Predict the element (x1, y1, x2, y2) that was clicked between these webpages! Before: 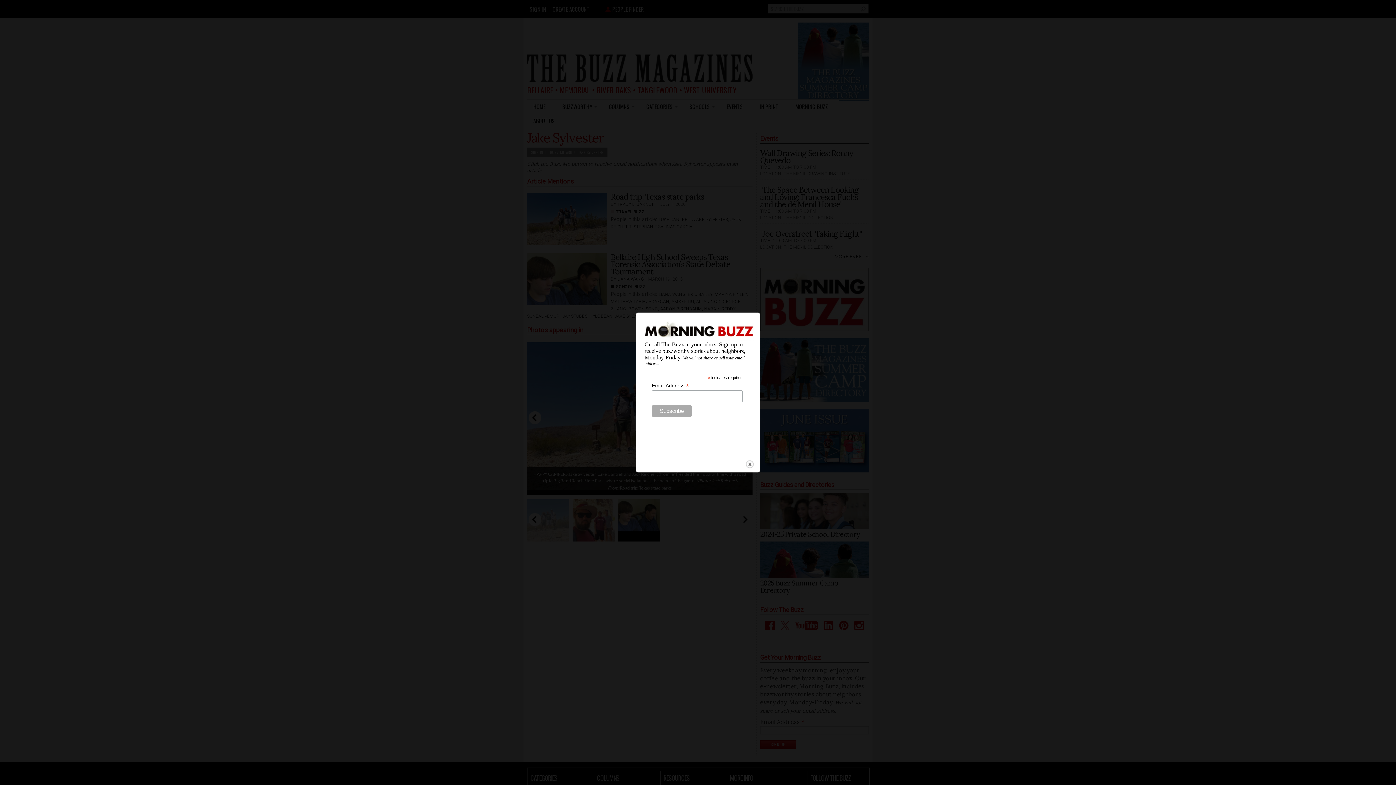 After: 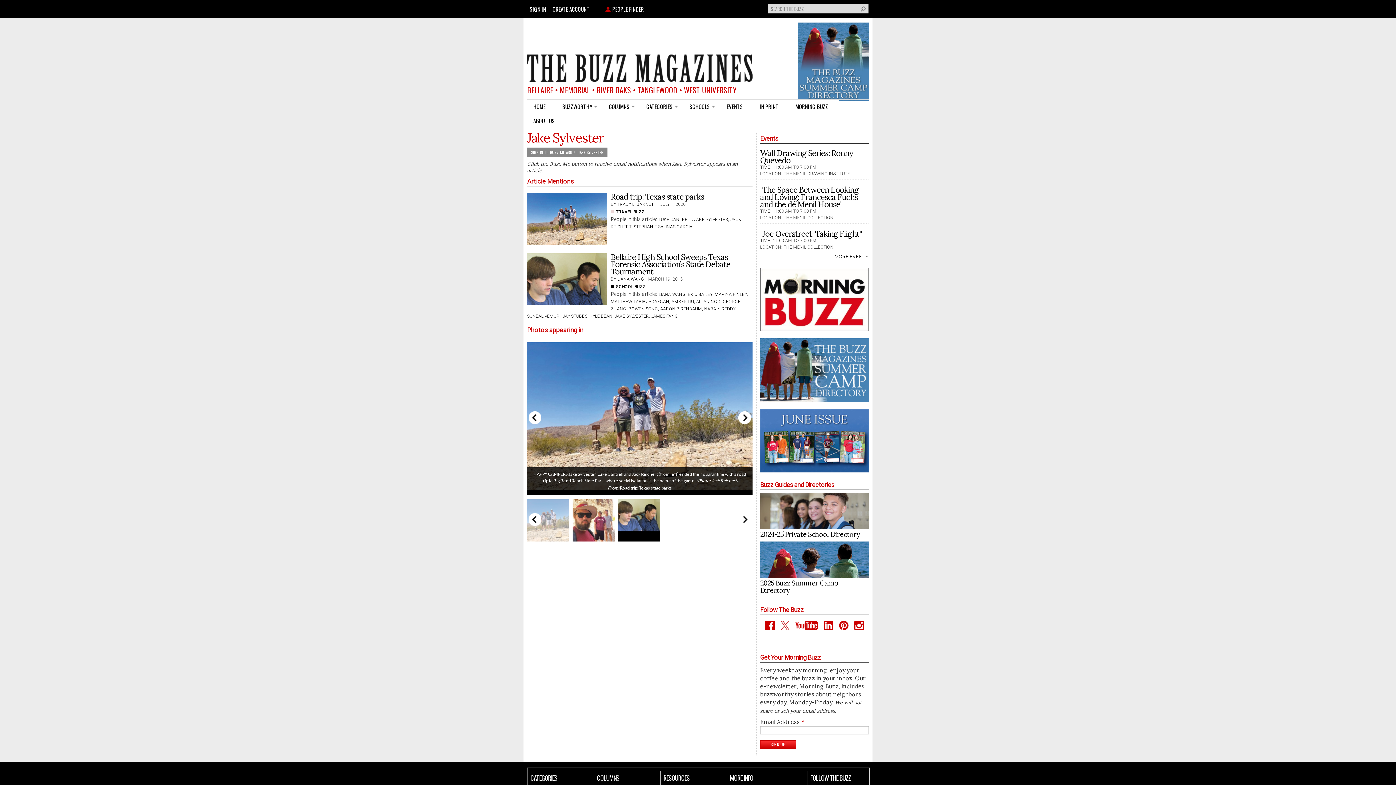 Action: label: close bbox: (745, 460, 754, 469)